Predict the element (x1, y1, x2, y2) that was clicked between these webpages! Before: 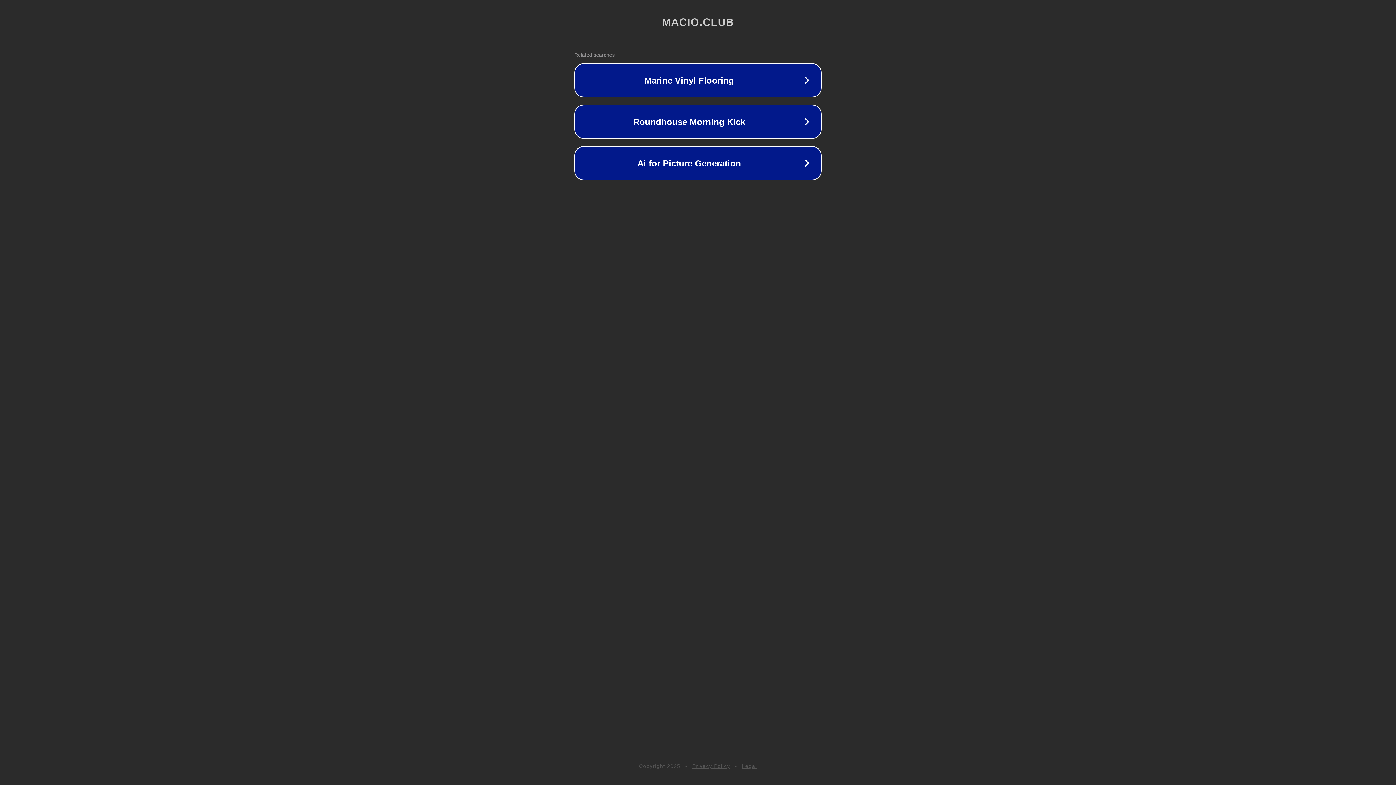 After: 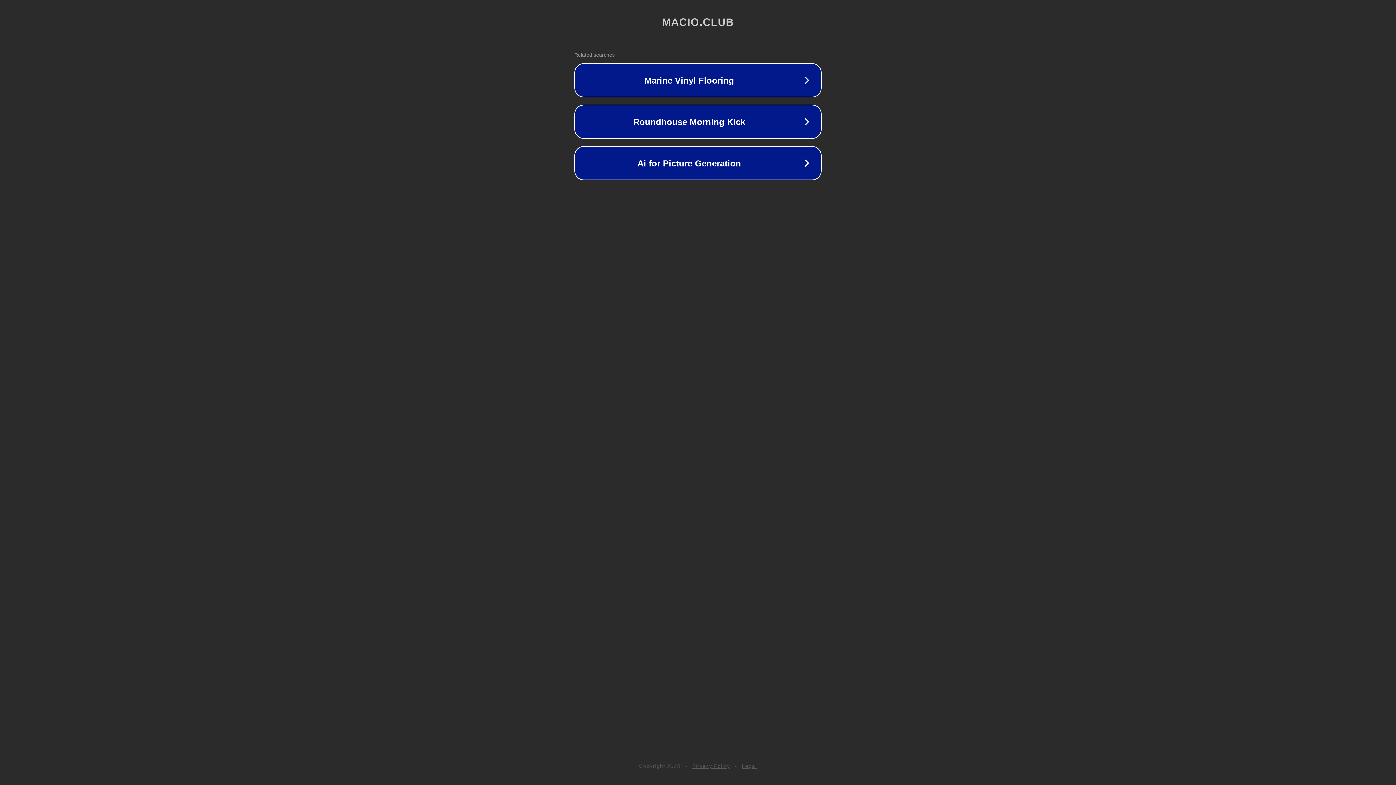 Action: label: Privacy Policy bbox: (692, 763, 730, 769)